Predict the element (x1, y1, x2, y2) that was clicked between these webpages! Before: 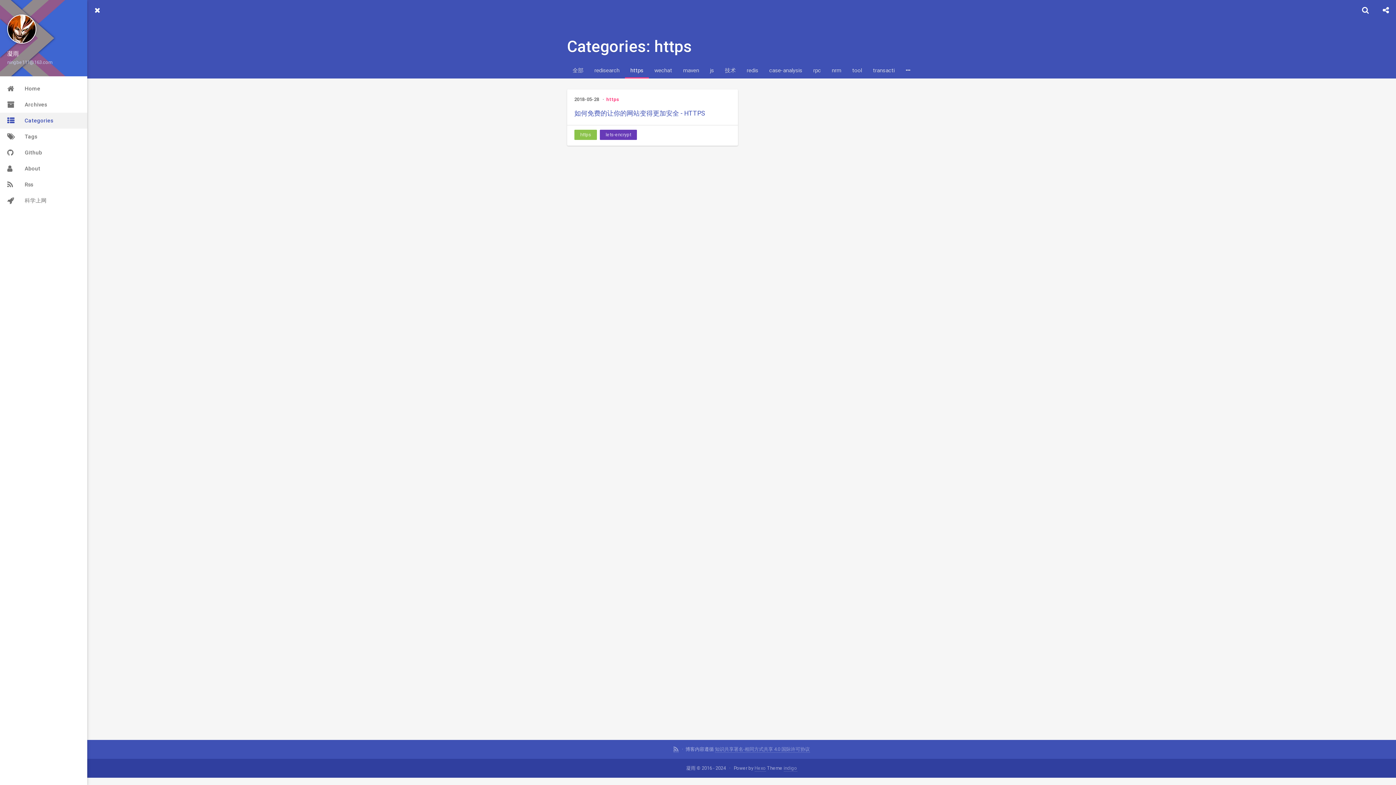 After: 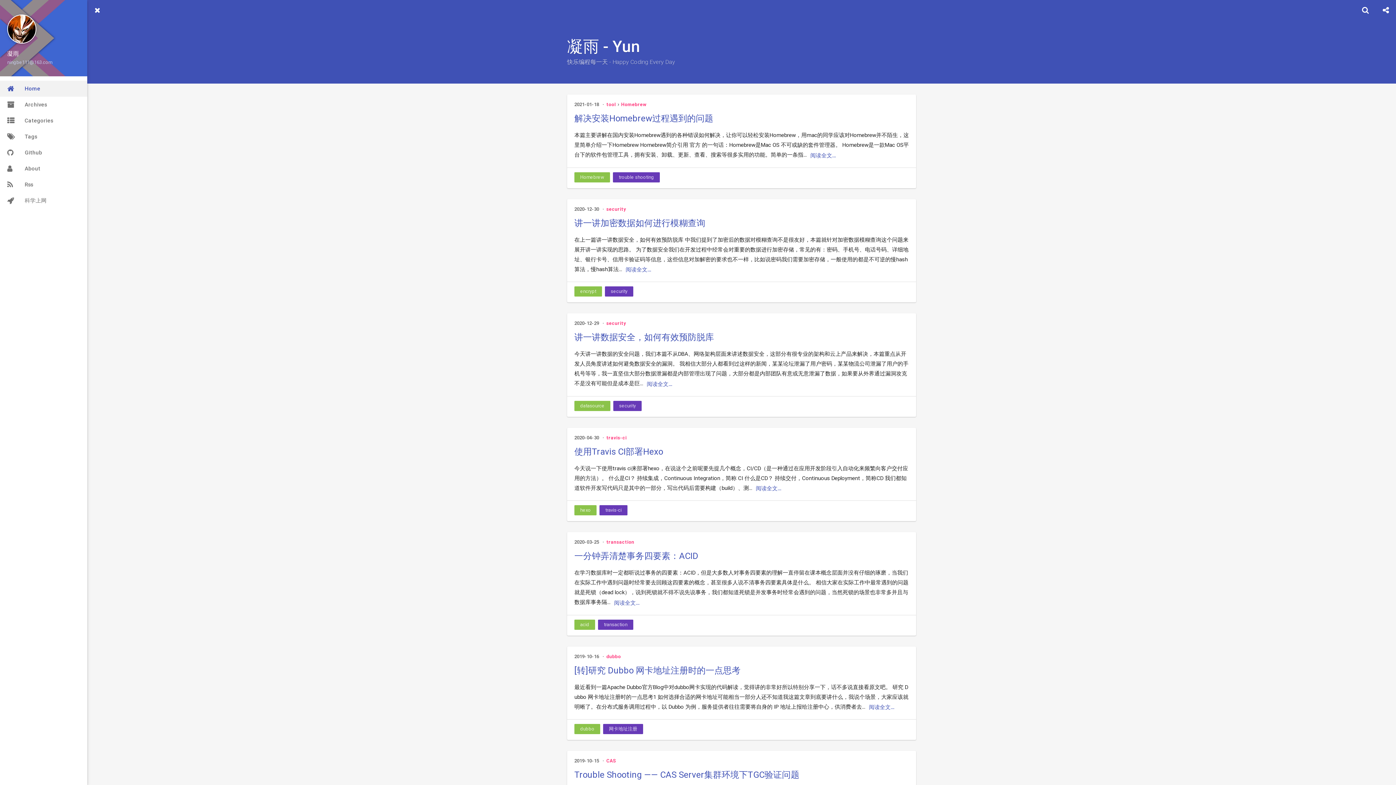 Action: bbox: (7, 14, 36, 43)